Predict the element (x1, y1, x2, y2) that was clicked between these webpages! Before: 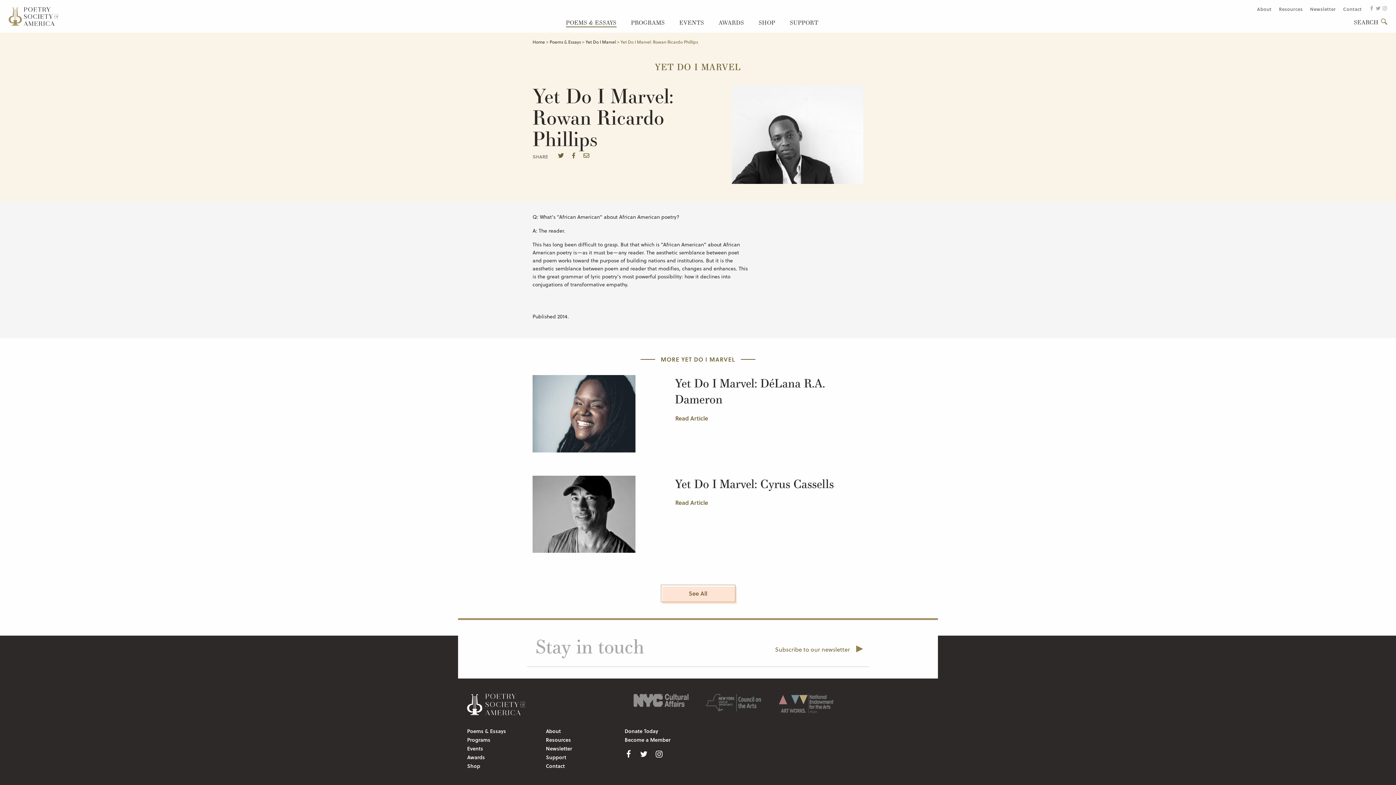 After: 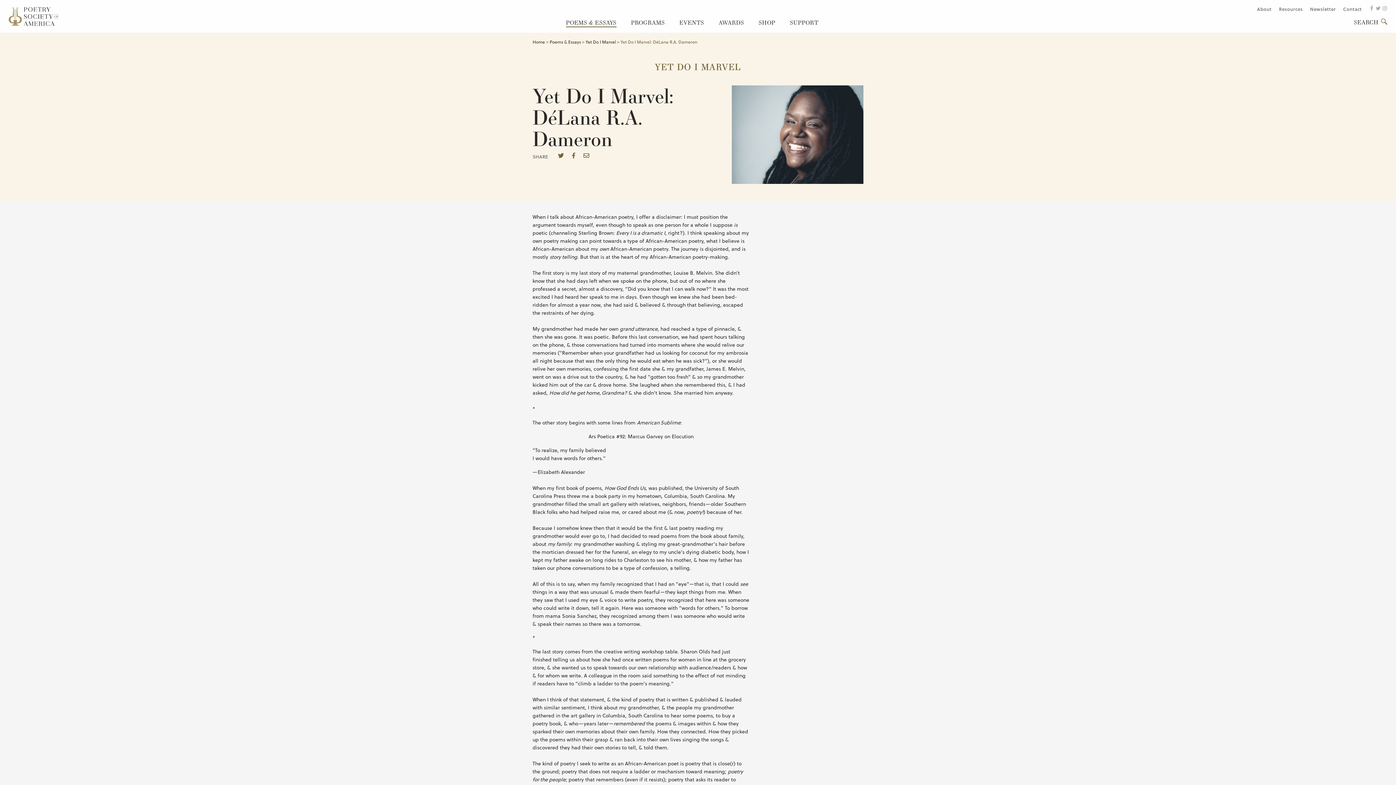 Action: bbox: (532, 410, 635, 416)